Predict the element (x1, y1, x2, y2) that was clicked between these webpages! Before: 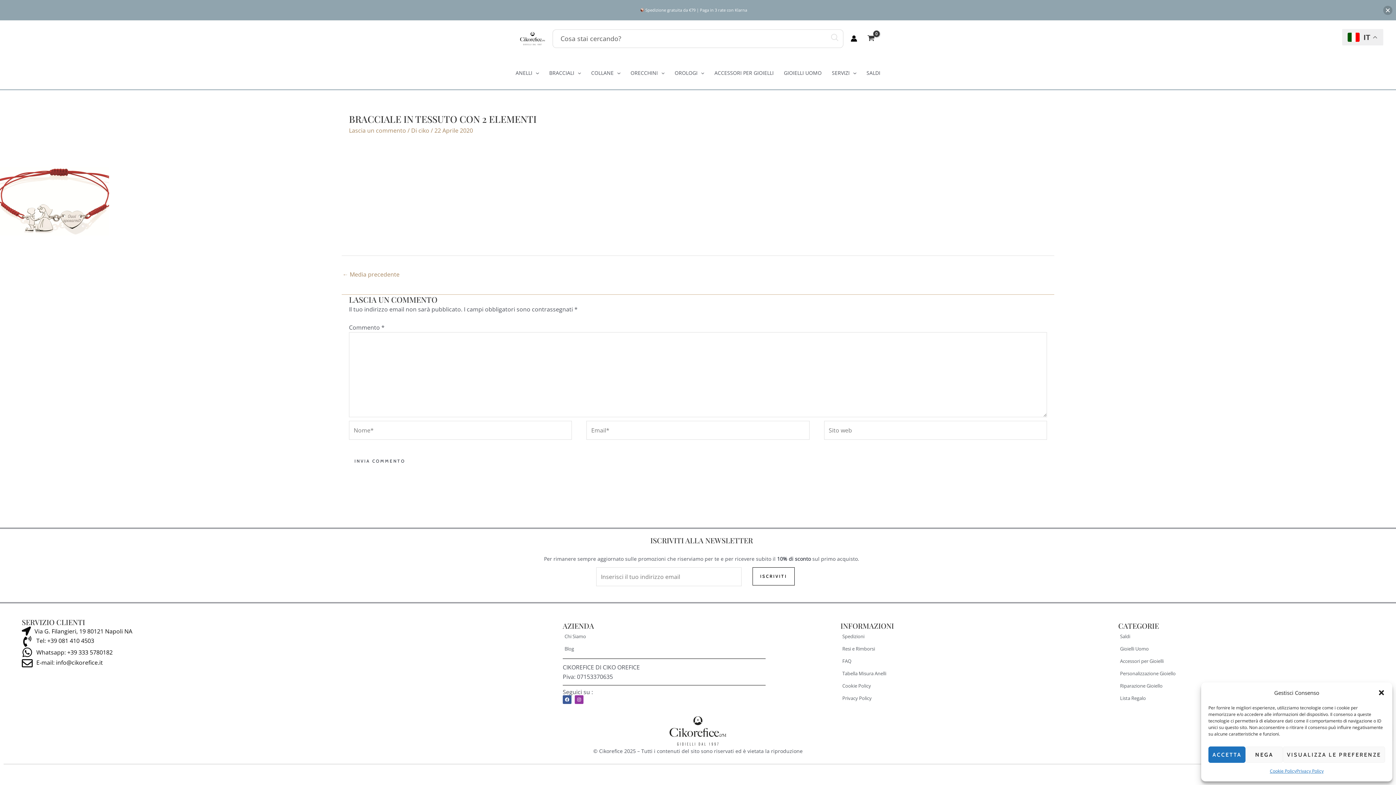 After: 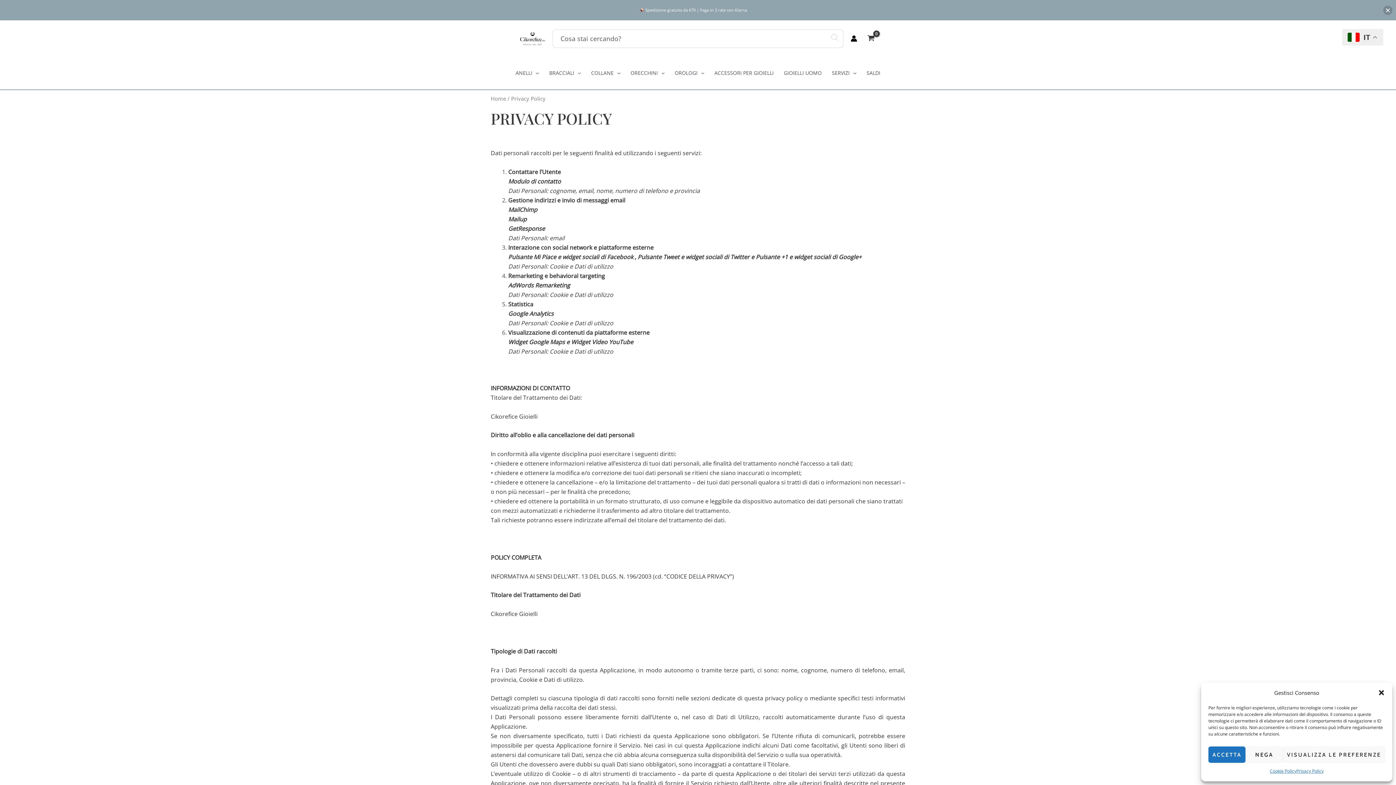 Action: label: Privacy Policy bbox: (840, 692, 1111, 704)